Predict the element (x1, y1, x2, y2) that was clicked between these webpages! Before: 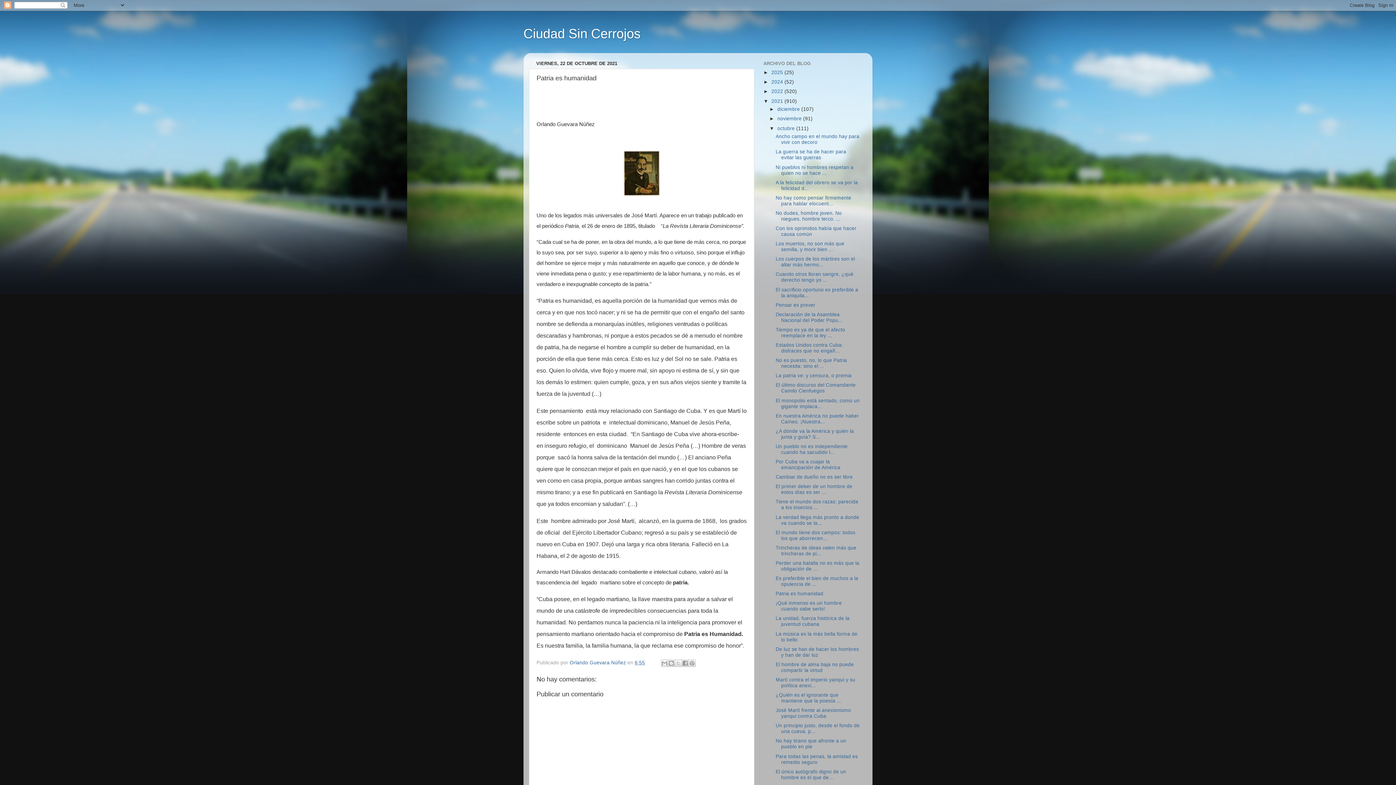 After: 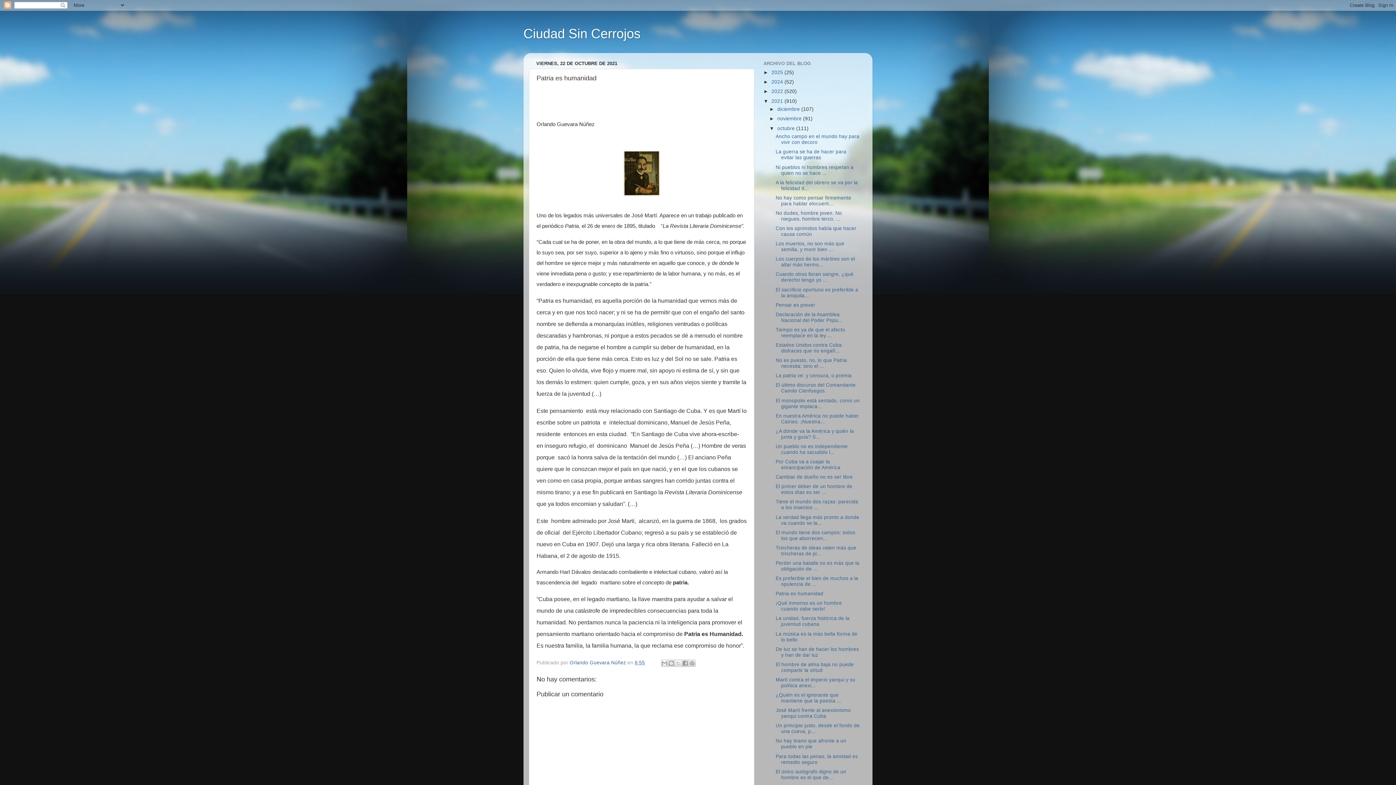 Action: bbox: (634, 660, 645, 665) label: 6:55